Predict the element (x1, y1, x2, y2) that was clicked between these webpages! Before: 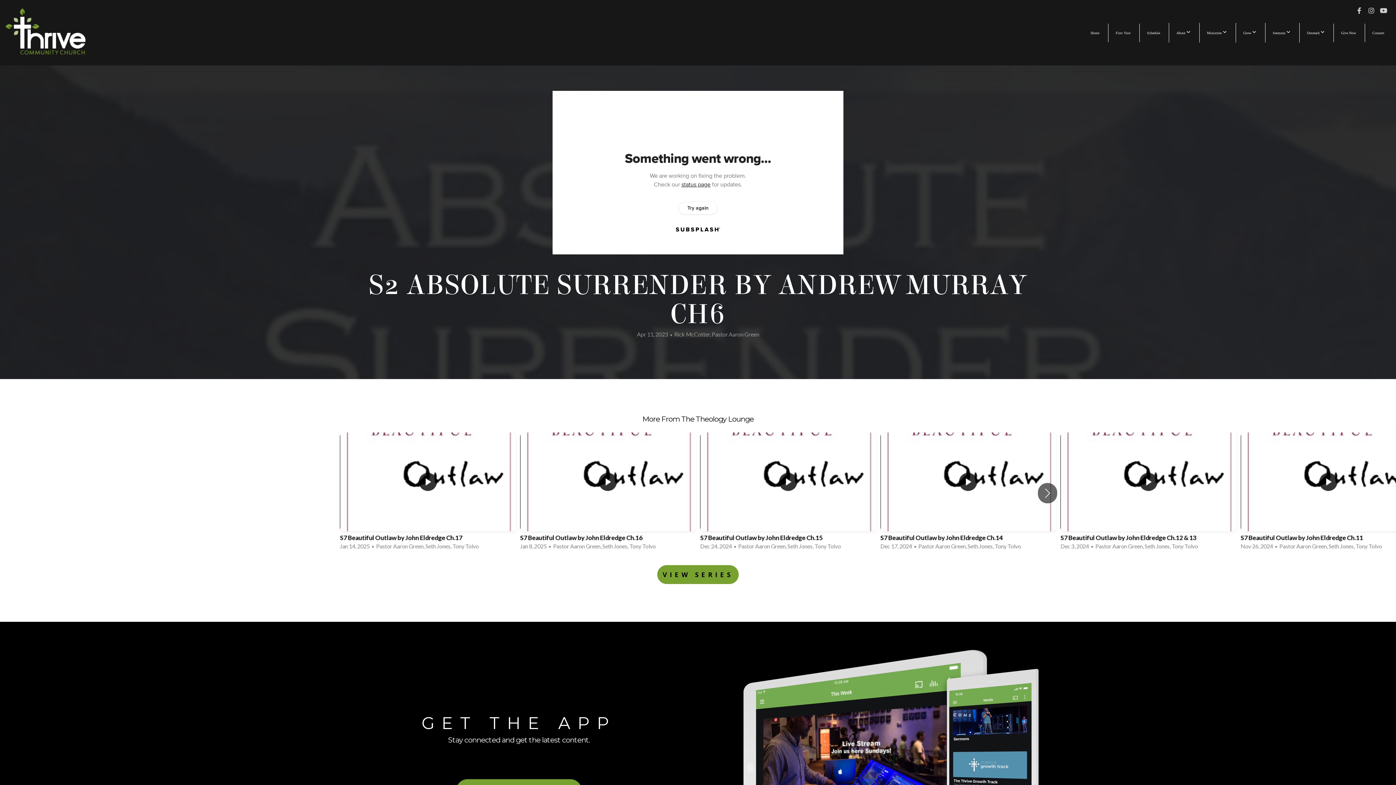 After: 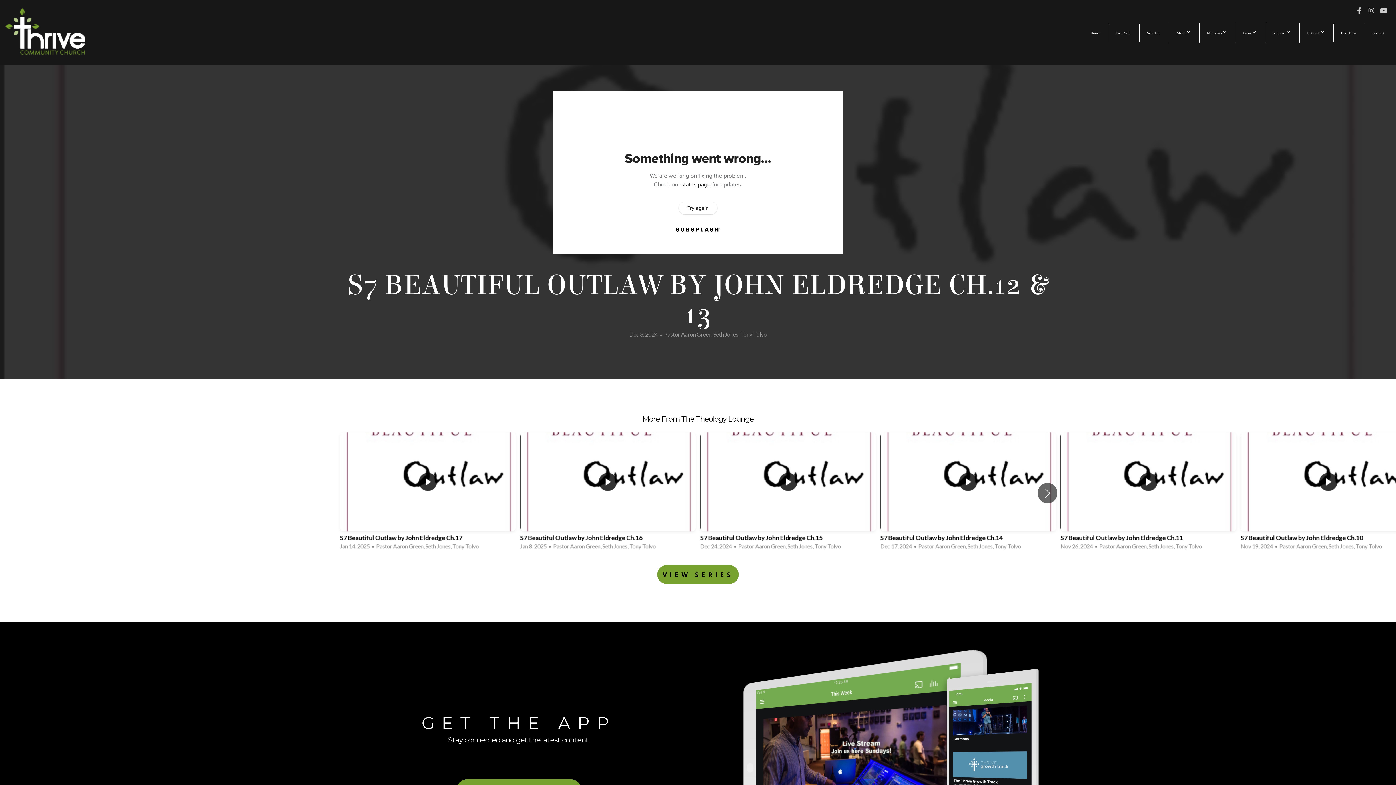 Action: label: 5 / 12 bbox: (1060, 432, 1236, 554)